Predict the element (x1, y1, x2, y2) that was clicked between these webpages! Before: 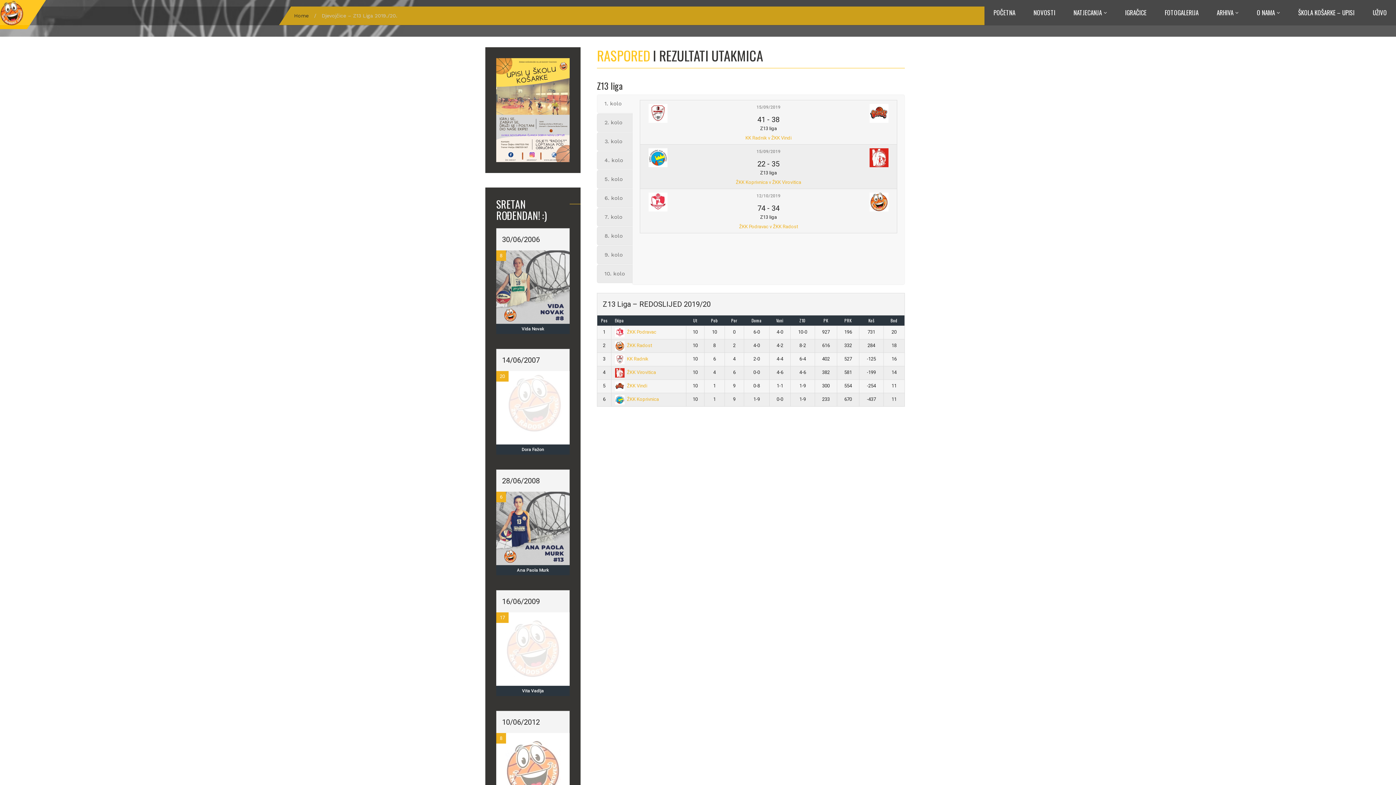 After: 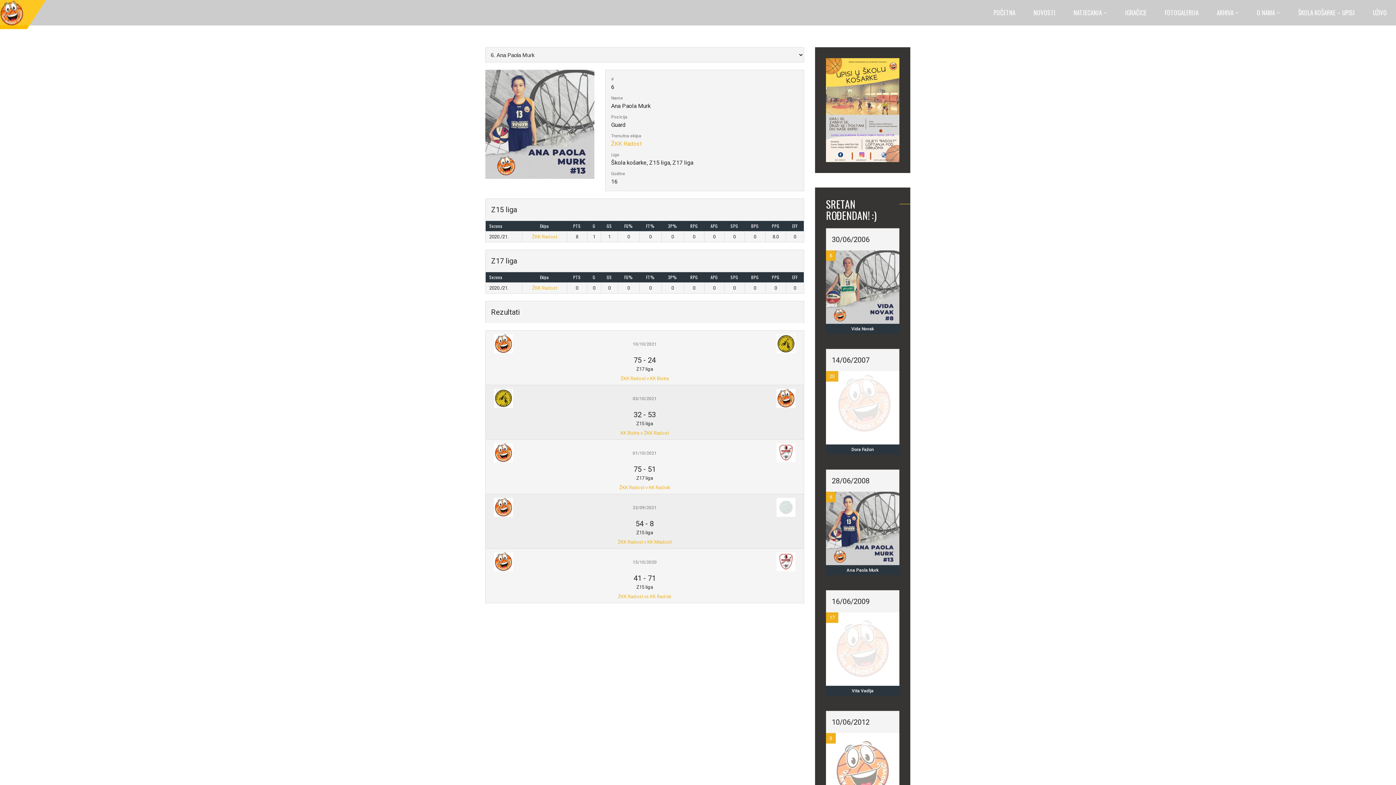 Action: label: 6
Ana Paola Murk bbox: (496, 565, 569, 575)